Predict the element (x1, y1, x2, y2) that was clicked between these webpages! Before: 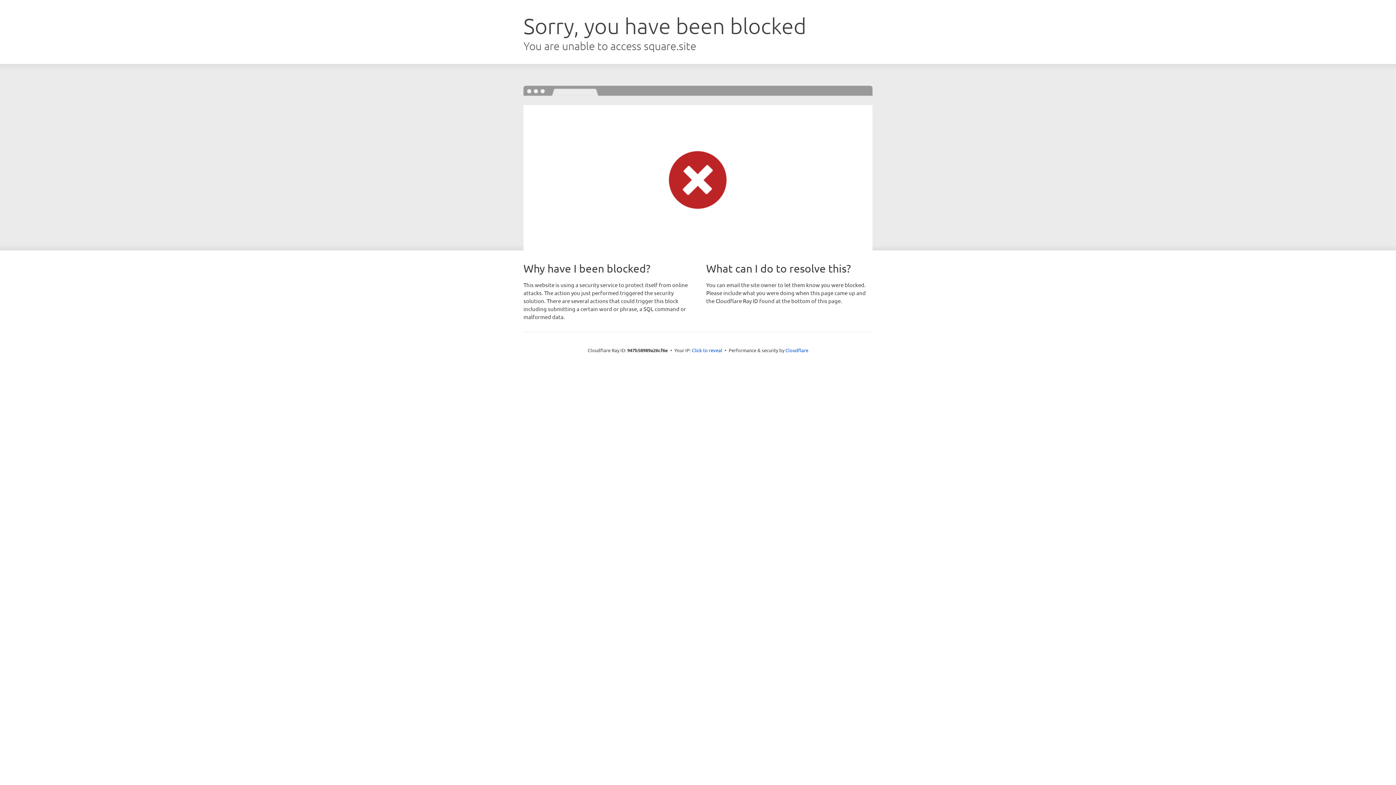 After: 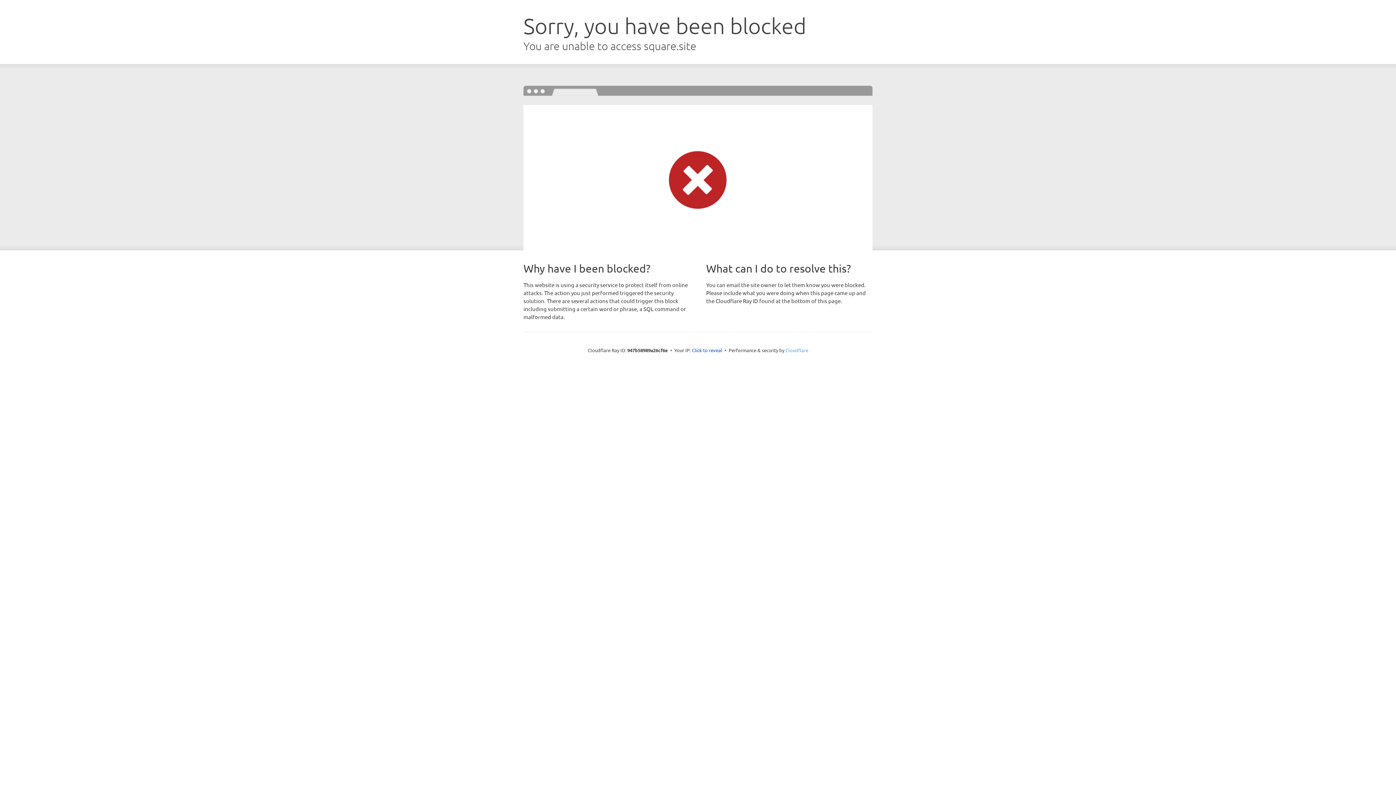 Action: label: Cloudflare bbox: (785, 347, 808, 353)